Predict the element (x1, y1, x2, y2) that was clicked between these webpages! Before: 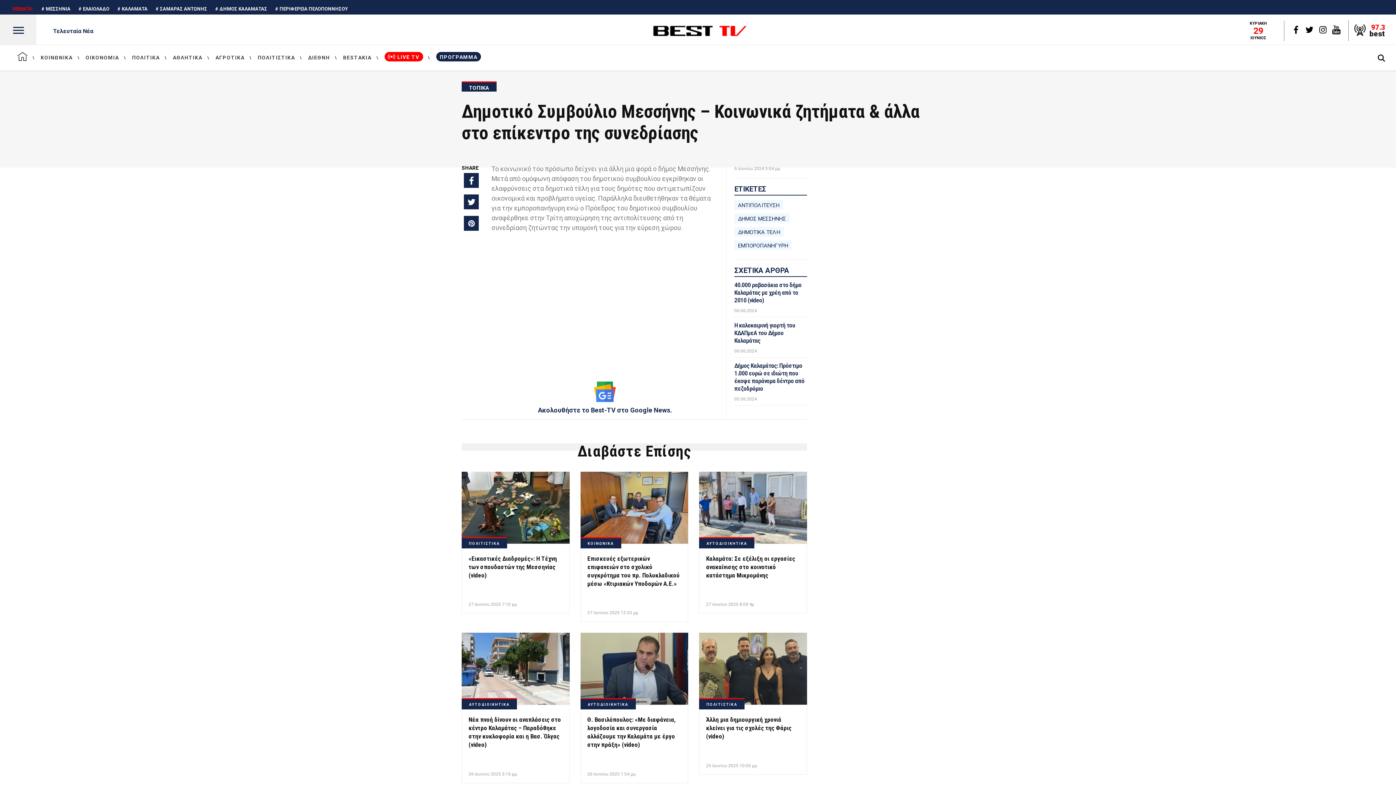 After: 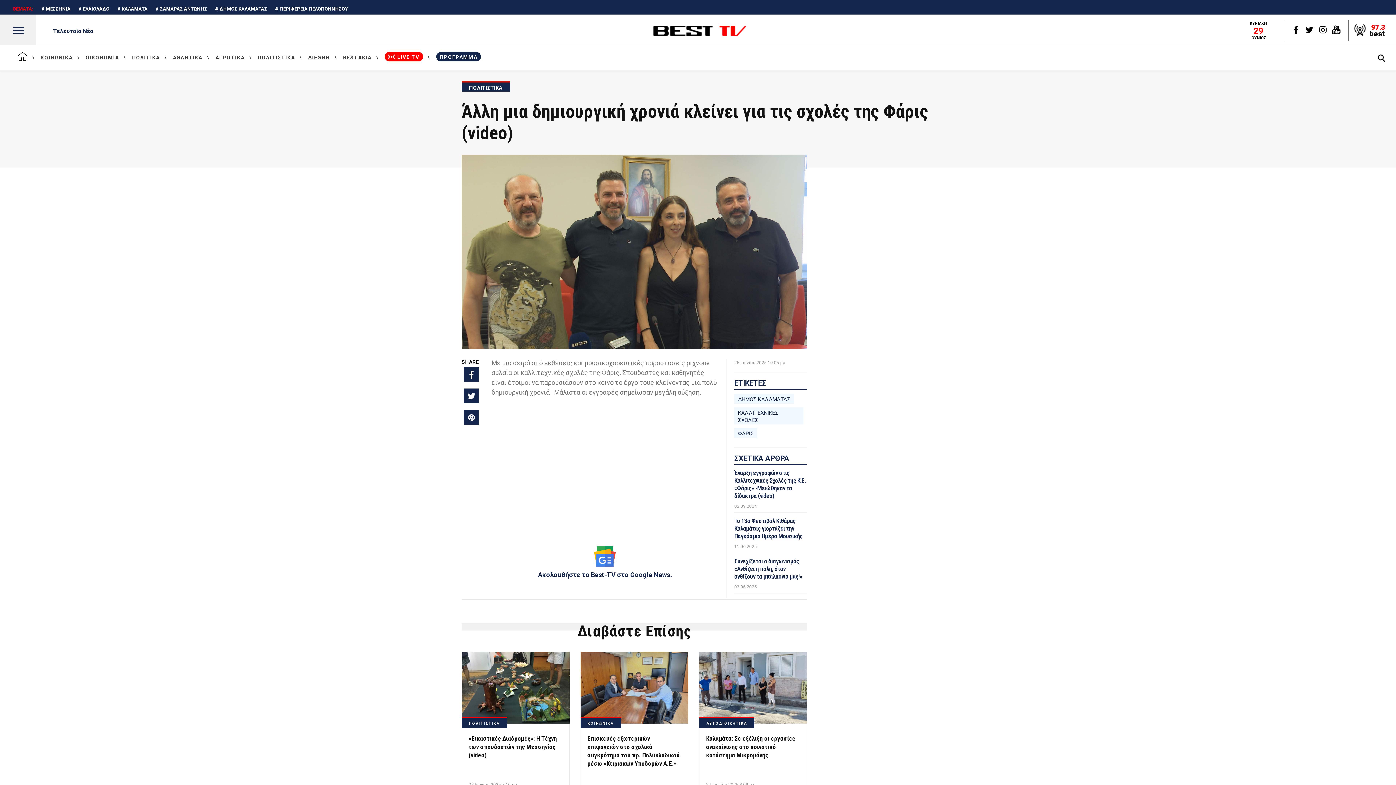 Action: bbox: (706, 716, 791, 740) label: Άλλη μια δημιουργική χρονιά κλείνει για τις σχολές της Φάρις (video)